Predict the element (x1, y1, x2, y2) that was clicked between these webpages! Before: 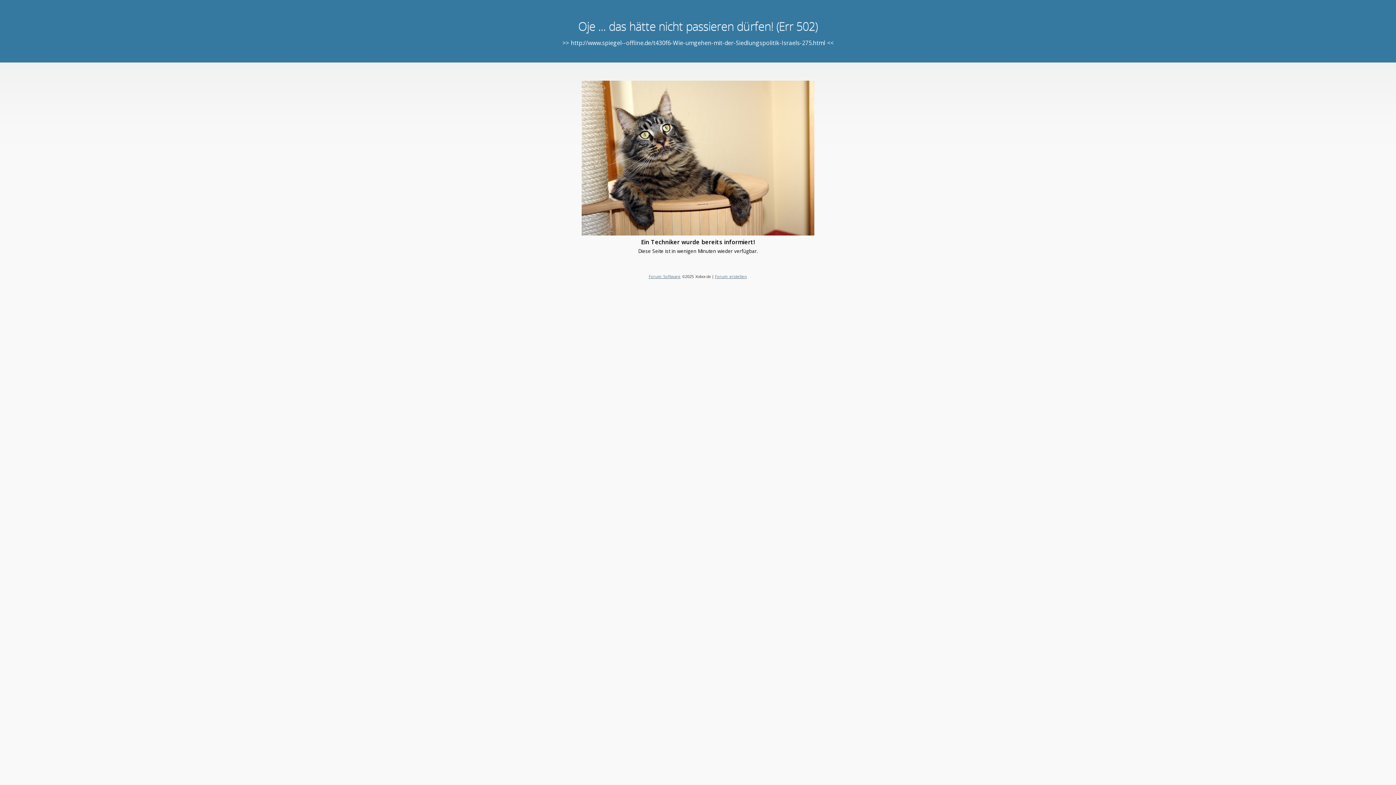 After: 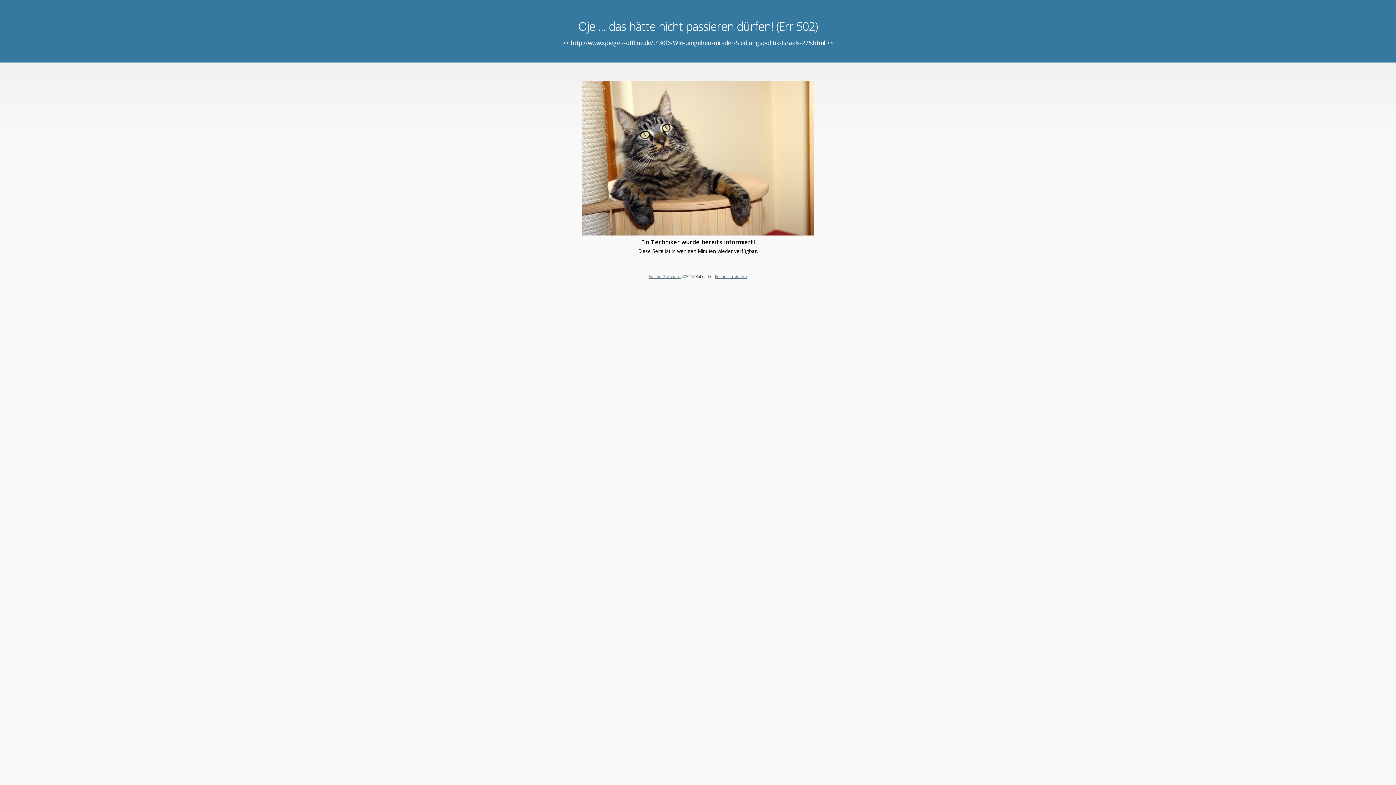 Action: bbox: (648, 273, 680, 279) label: Forum Software